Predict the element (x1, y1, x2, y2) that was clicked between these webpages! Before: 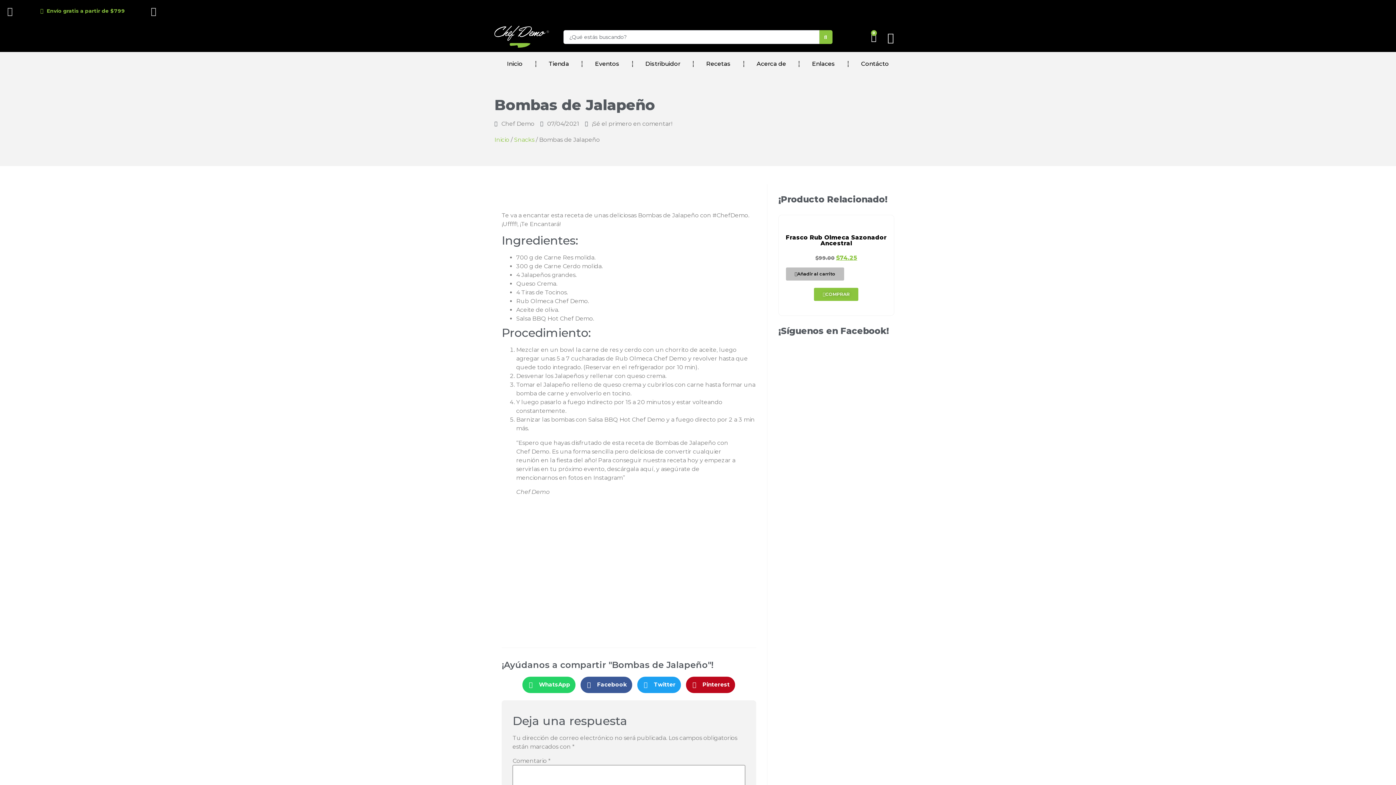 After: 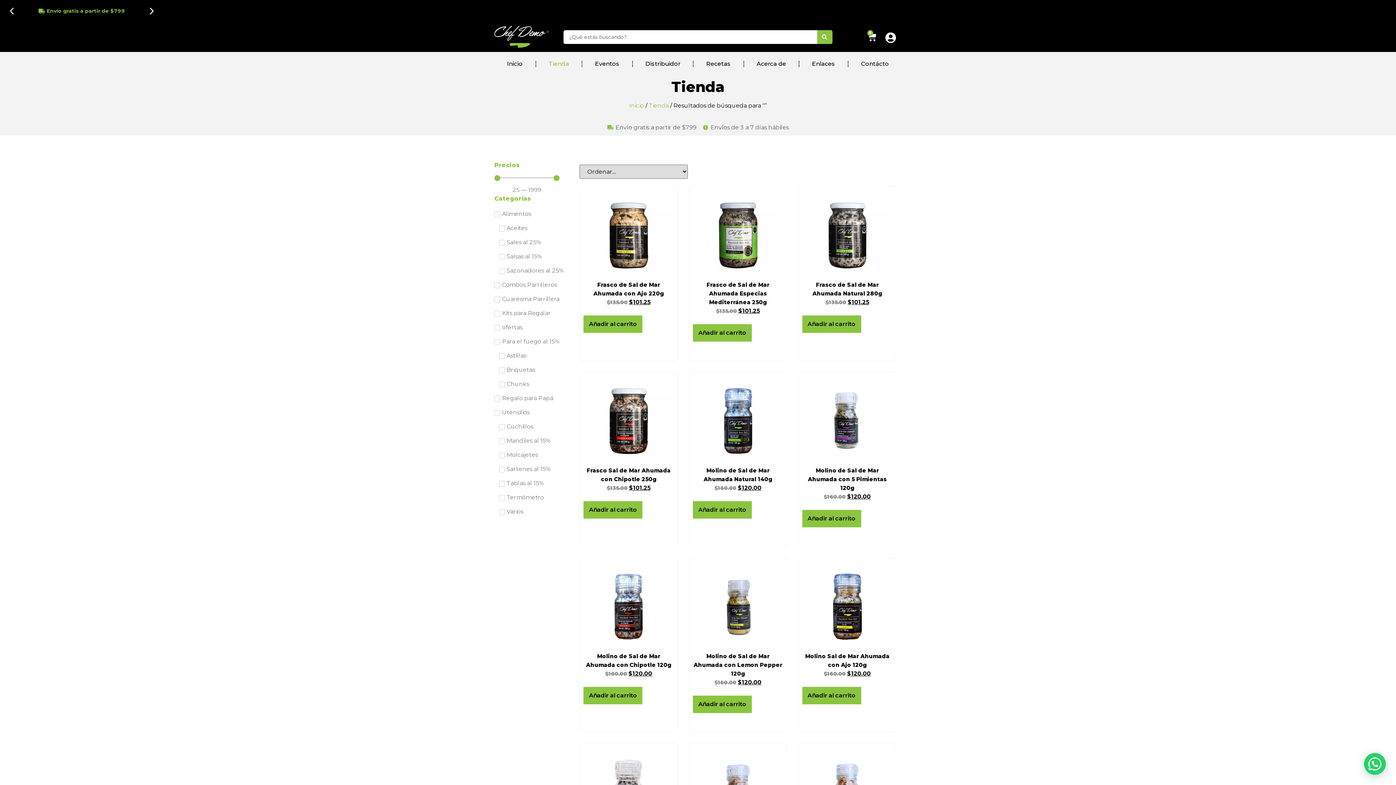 Action: bbox: (818, 30, 832, 44) label: Search submit